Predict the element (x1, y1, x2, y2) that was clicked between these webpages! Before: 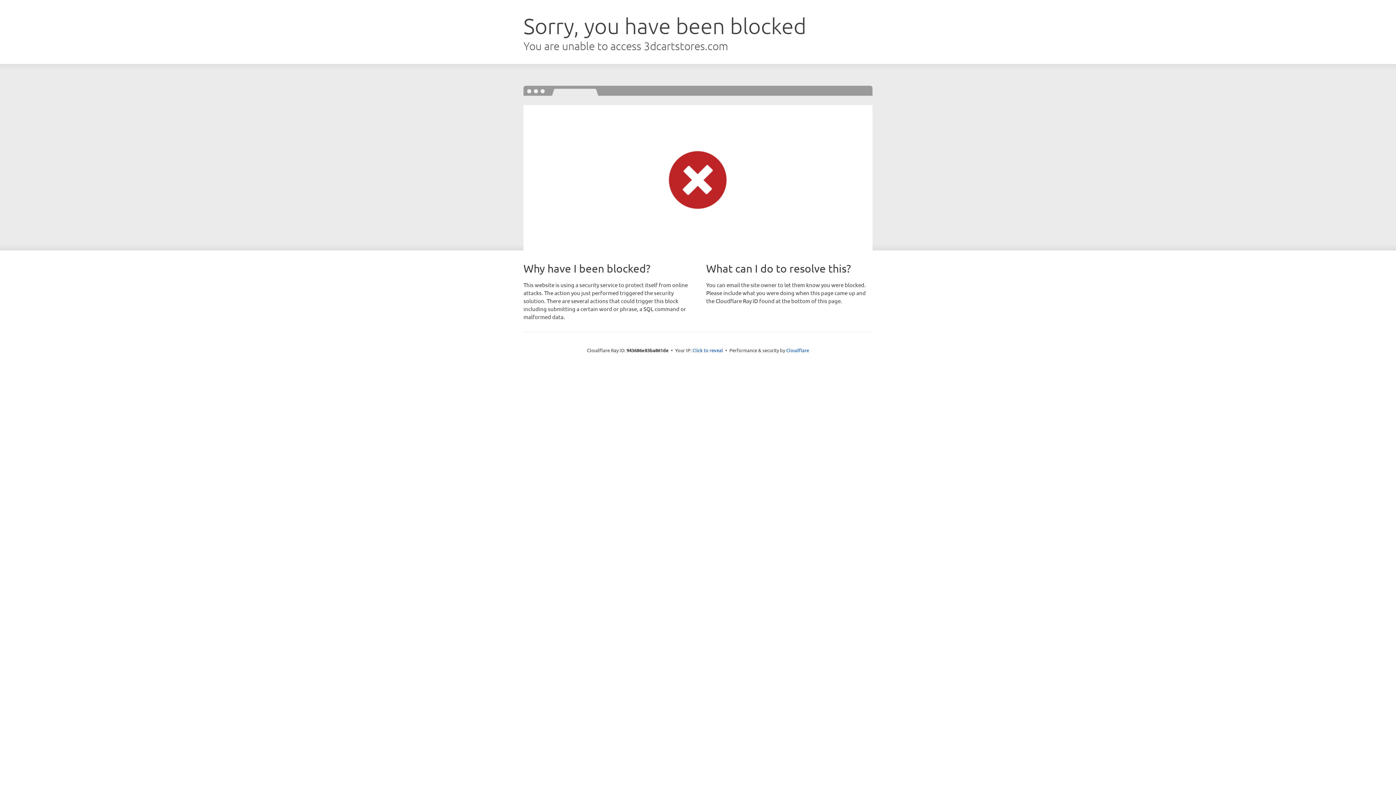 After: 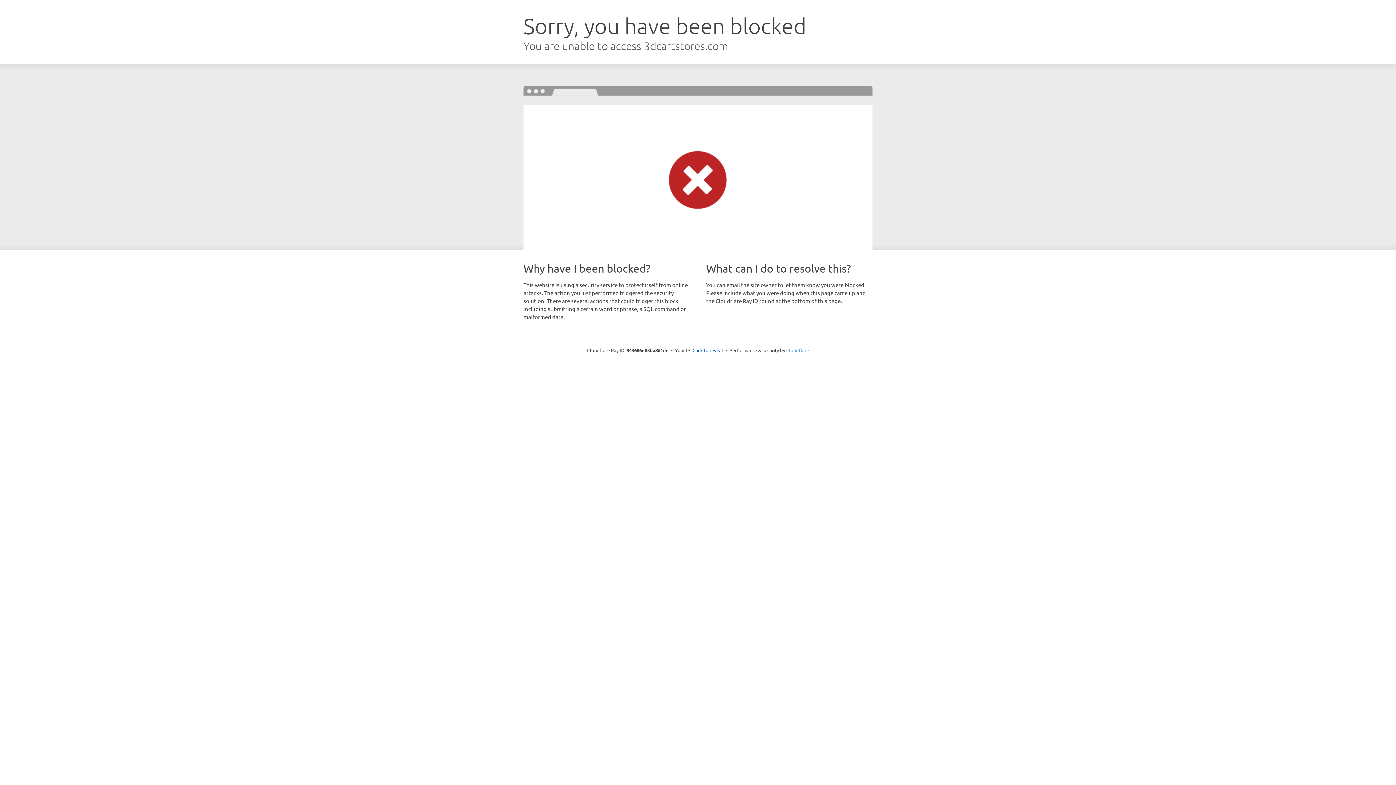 Action: bbox: (786, 347, 809, 353) label: Cloudflare